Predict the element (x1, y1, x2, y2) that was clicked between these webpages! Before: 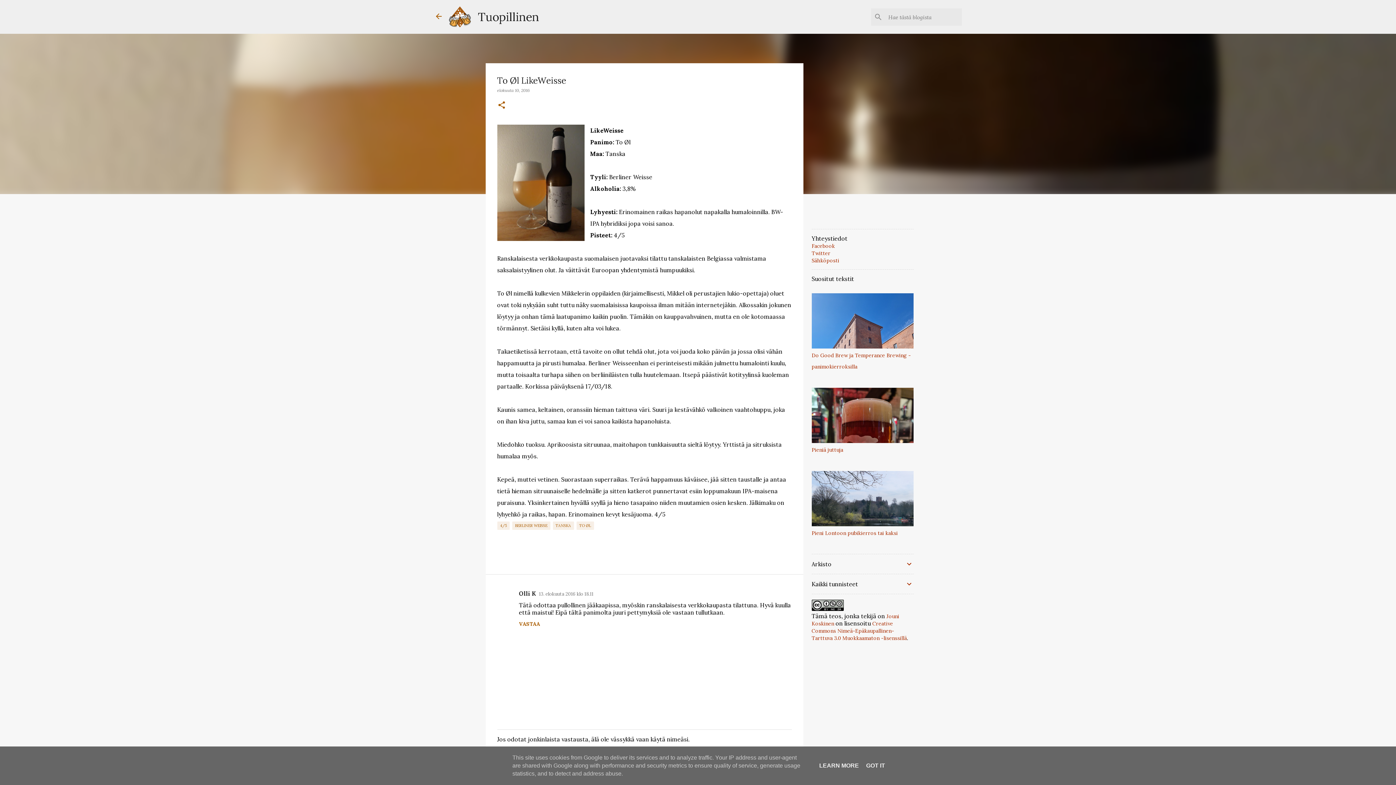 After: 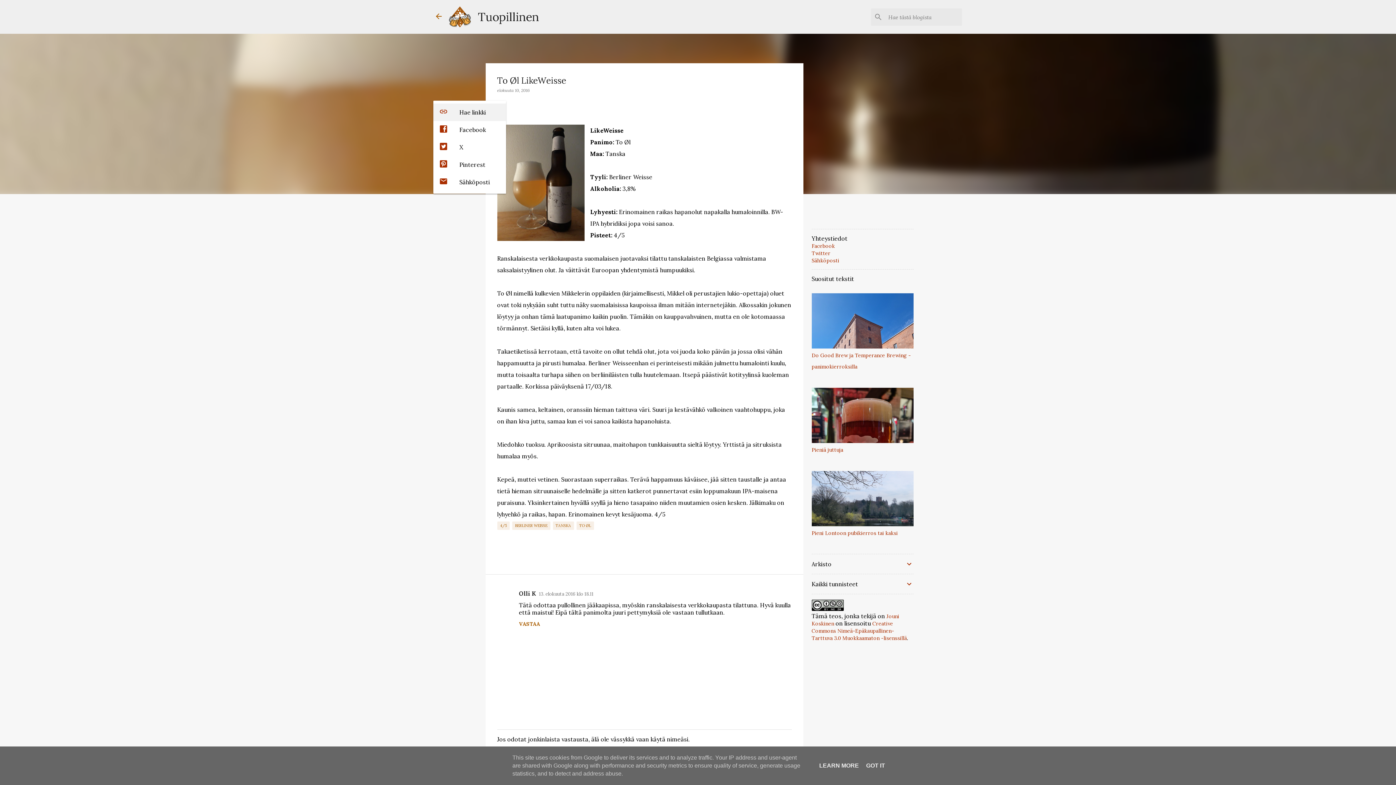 Action: bbox: (497, 100, 506, 110) label: Jaa muille